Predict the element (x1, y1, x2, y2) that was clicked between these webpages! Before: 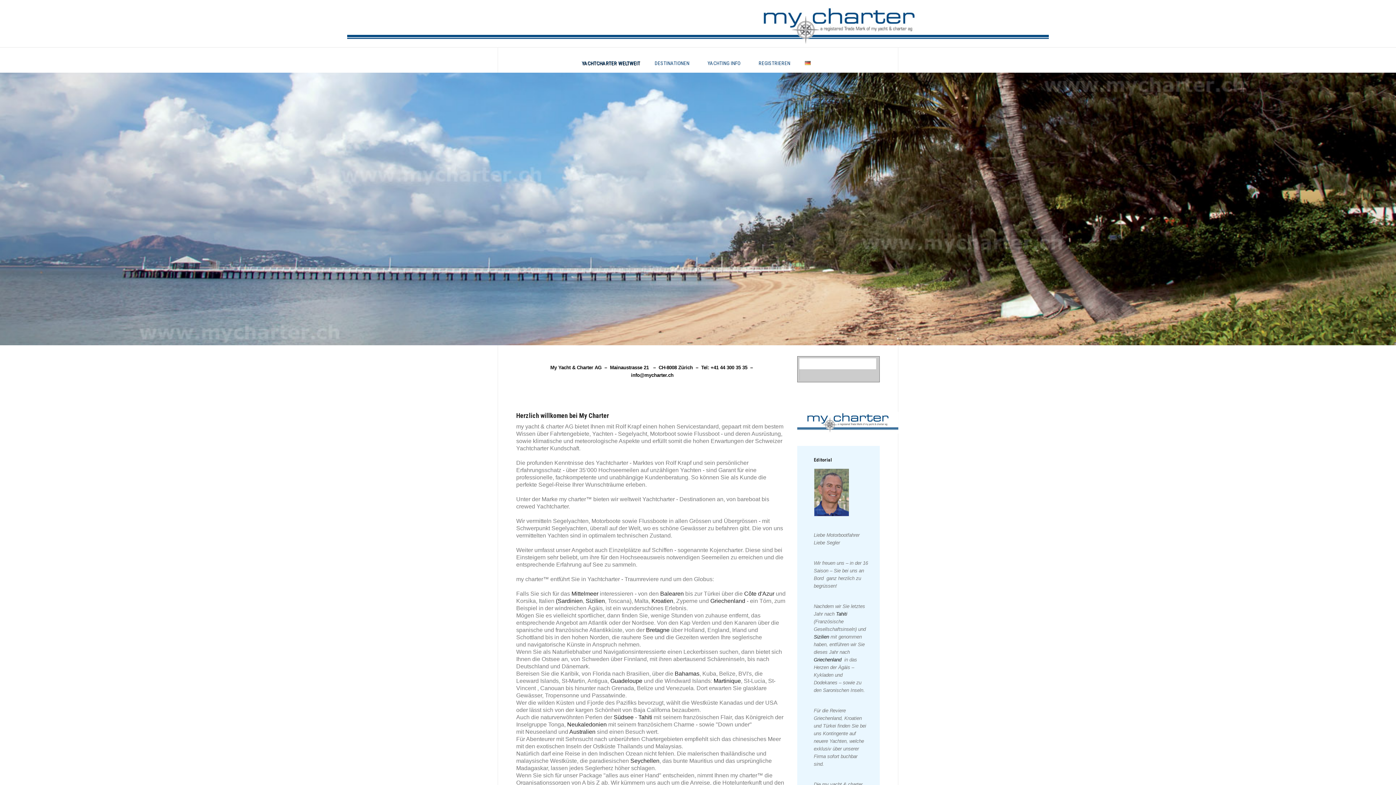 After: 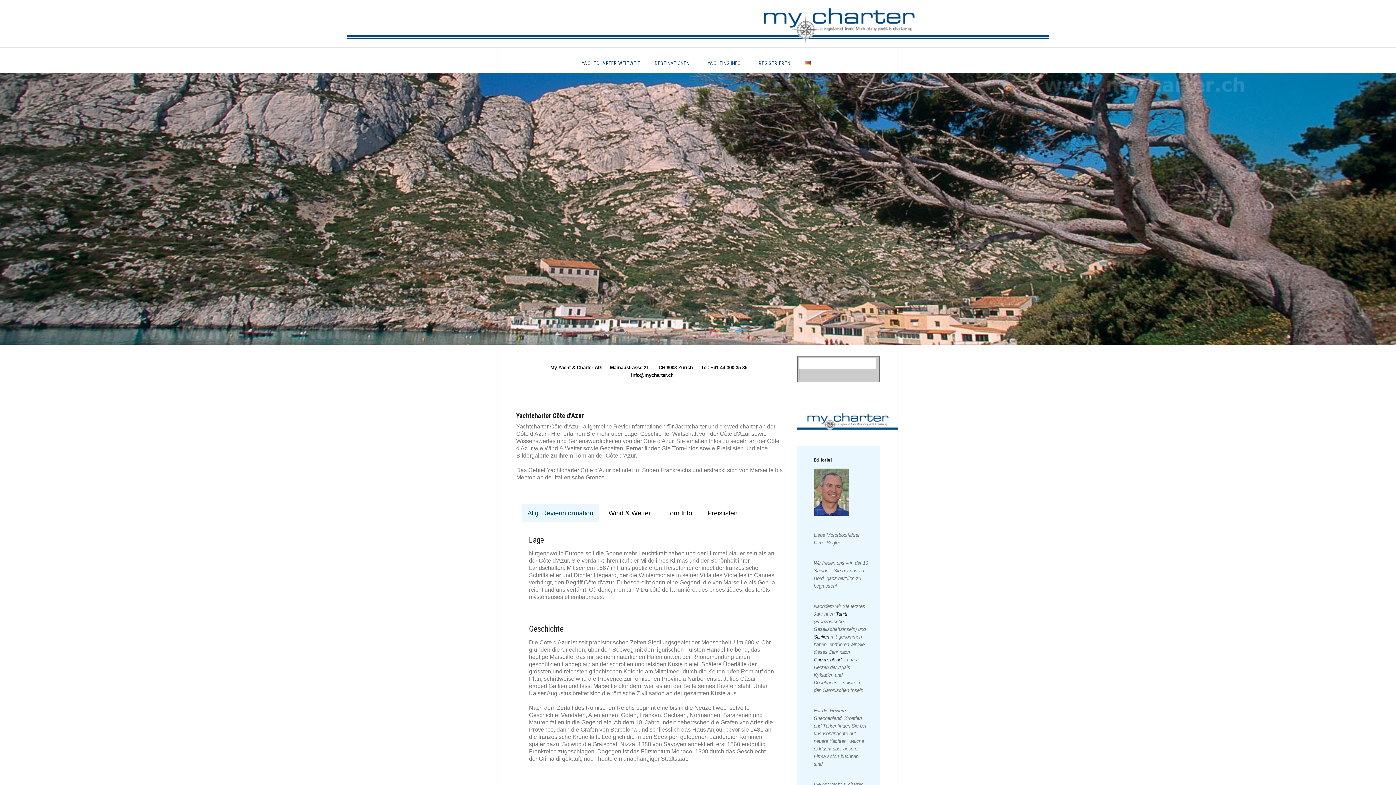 Action: label: Côte d'Azur  bbox: (744, 590, 776, 597)